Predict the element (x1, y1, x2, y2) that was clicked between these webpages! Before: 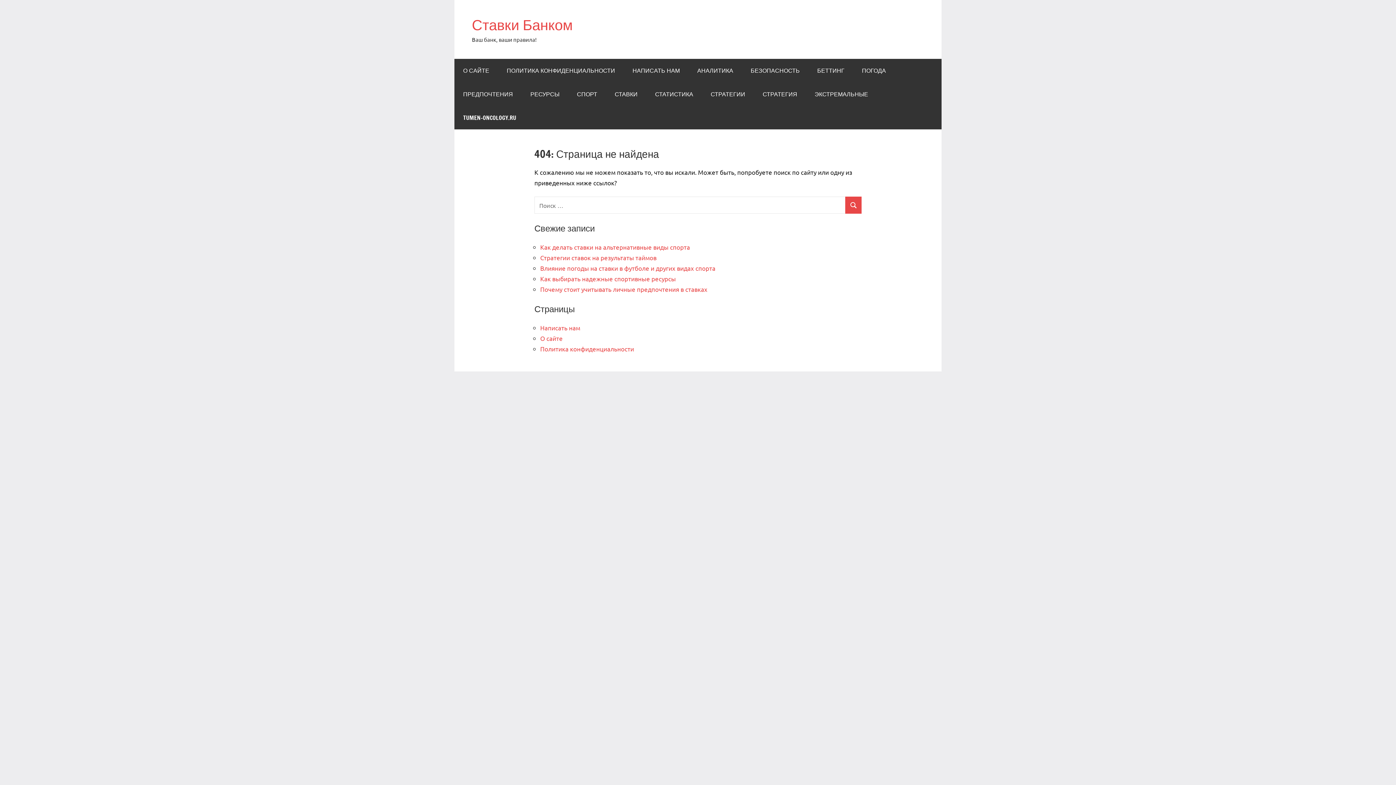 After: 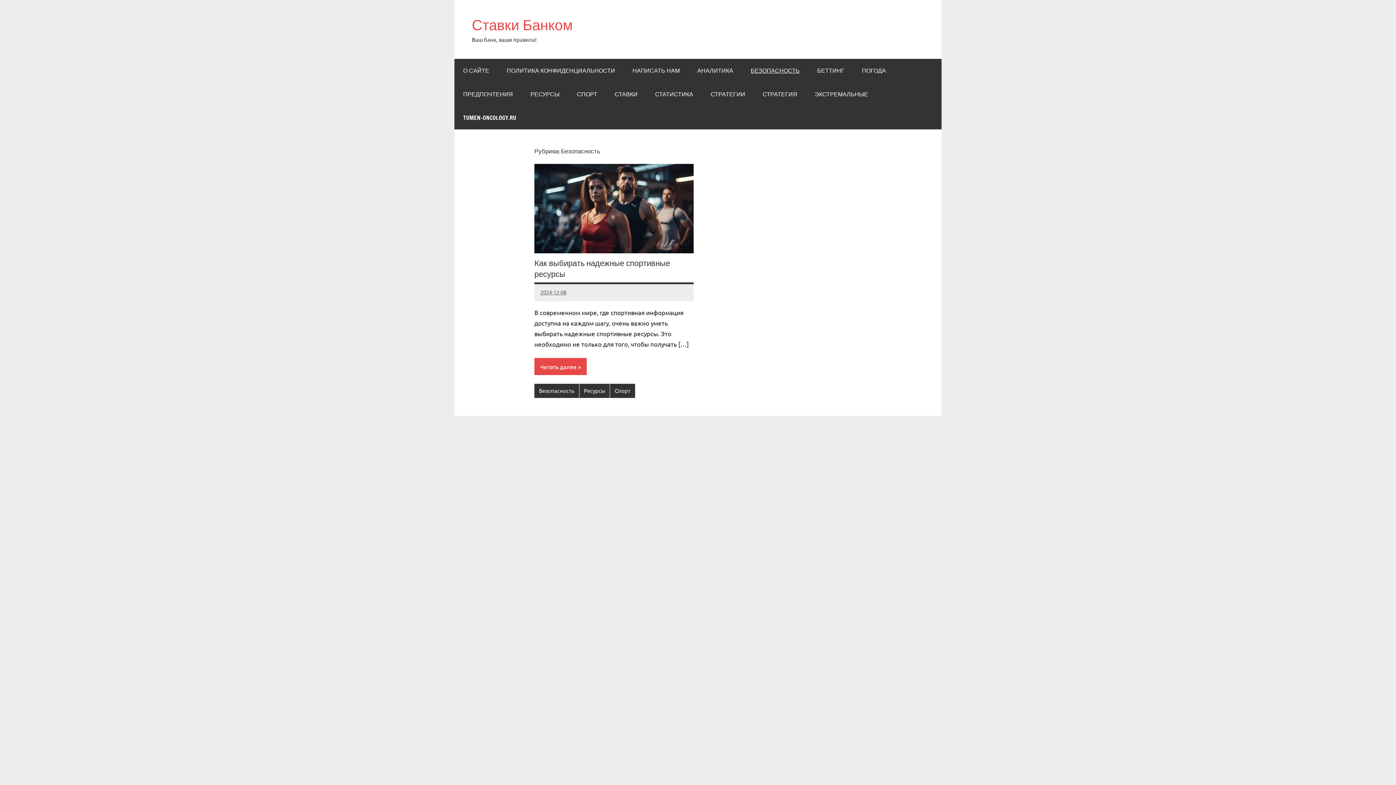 Action: label: БЕЗОПАСНОСТЬ bbox: (742, 58, 808, 82)